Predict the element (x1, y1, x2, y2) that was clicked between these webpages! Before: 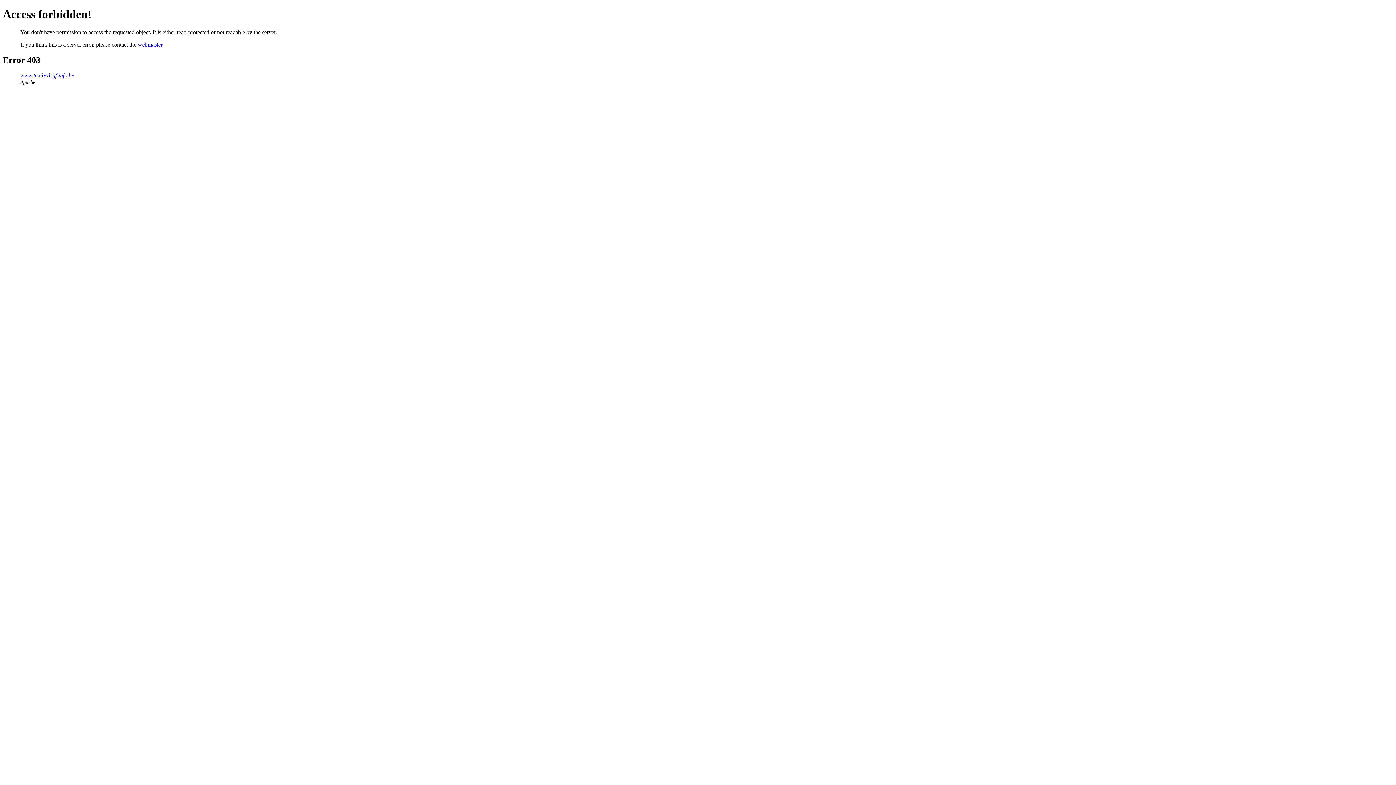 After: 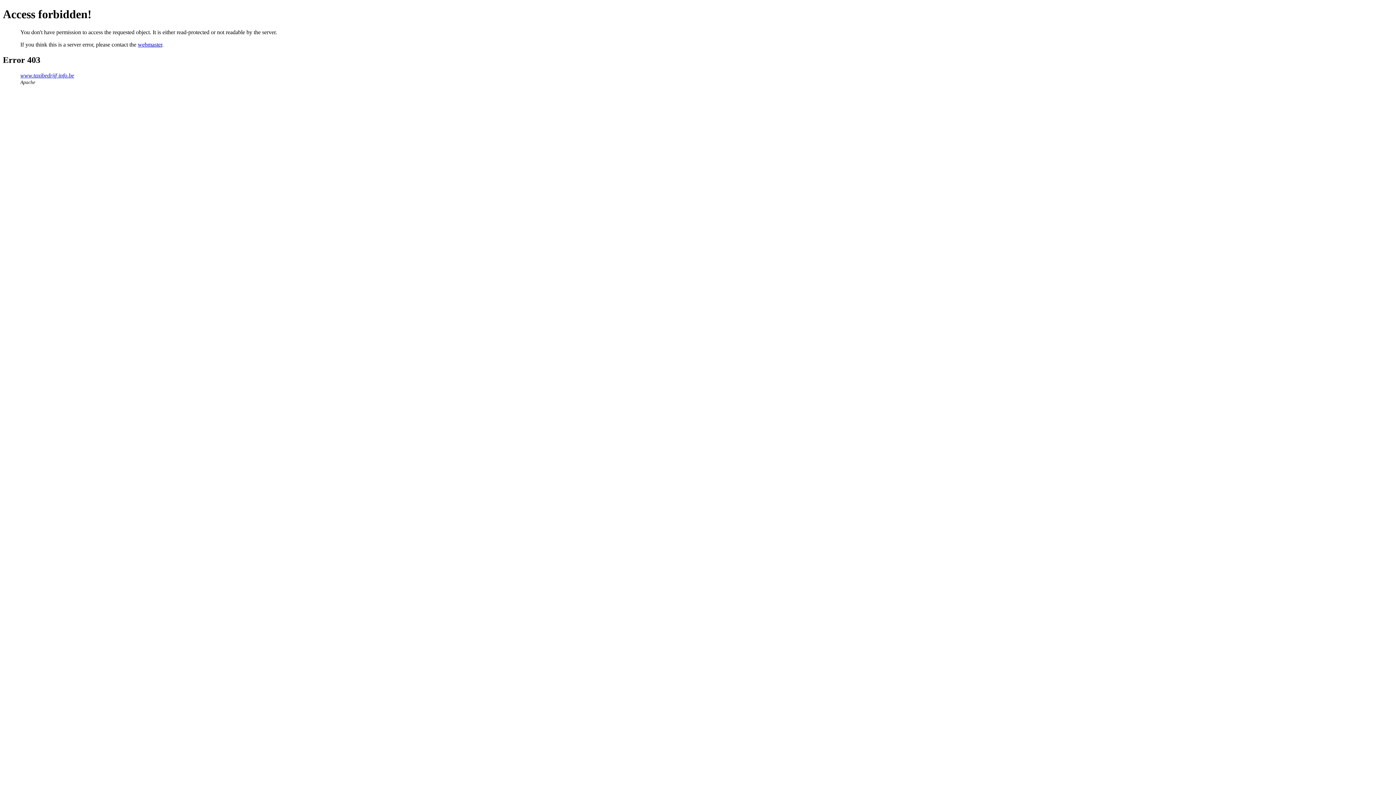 Action: label: webmaster bbox: (137, 41, 162, 47)